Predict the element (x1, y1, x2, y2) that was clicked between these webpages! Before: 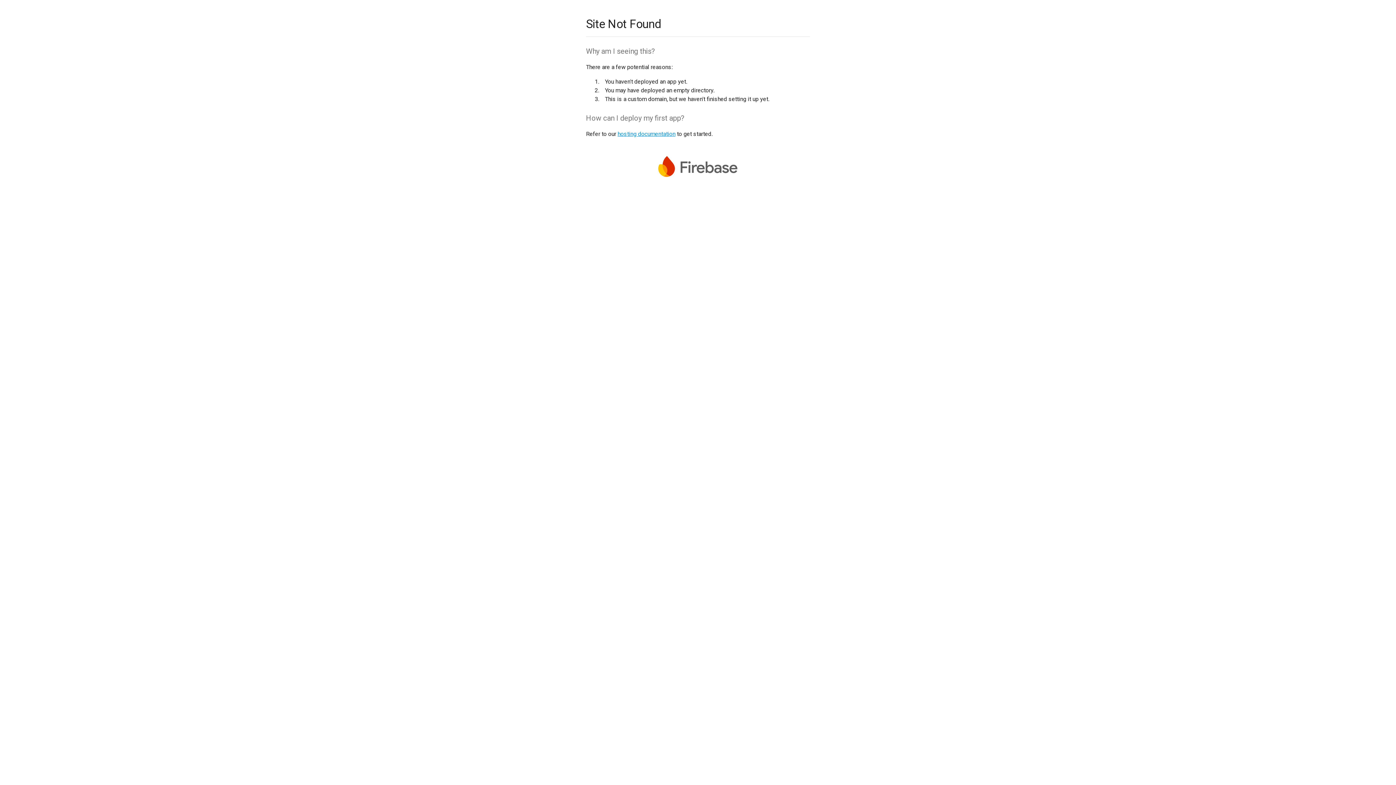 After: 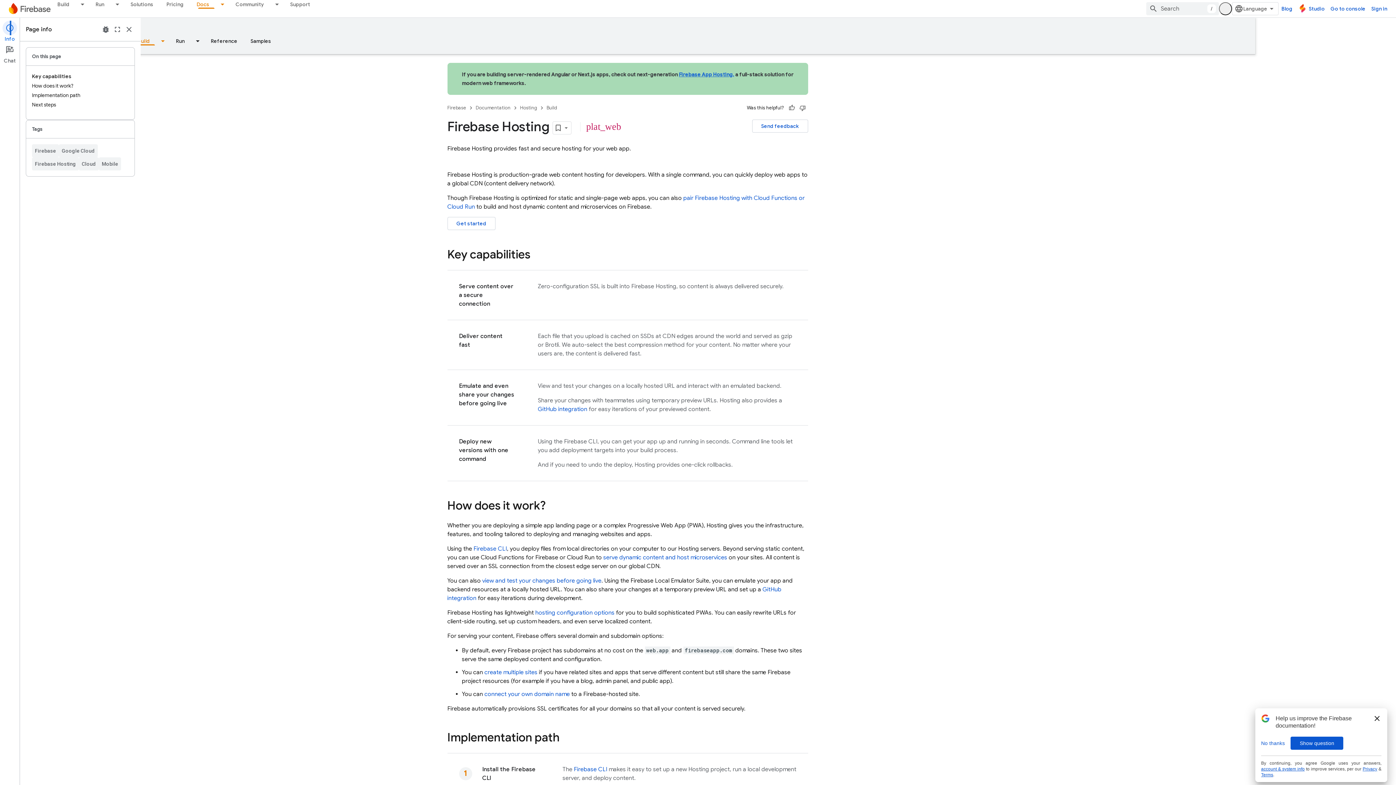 Action: label: hosting documentation bbox: (617, 130, 675, 137)